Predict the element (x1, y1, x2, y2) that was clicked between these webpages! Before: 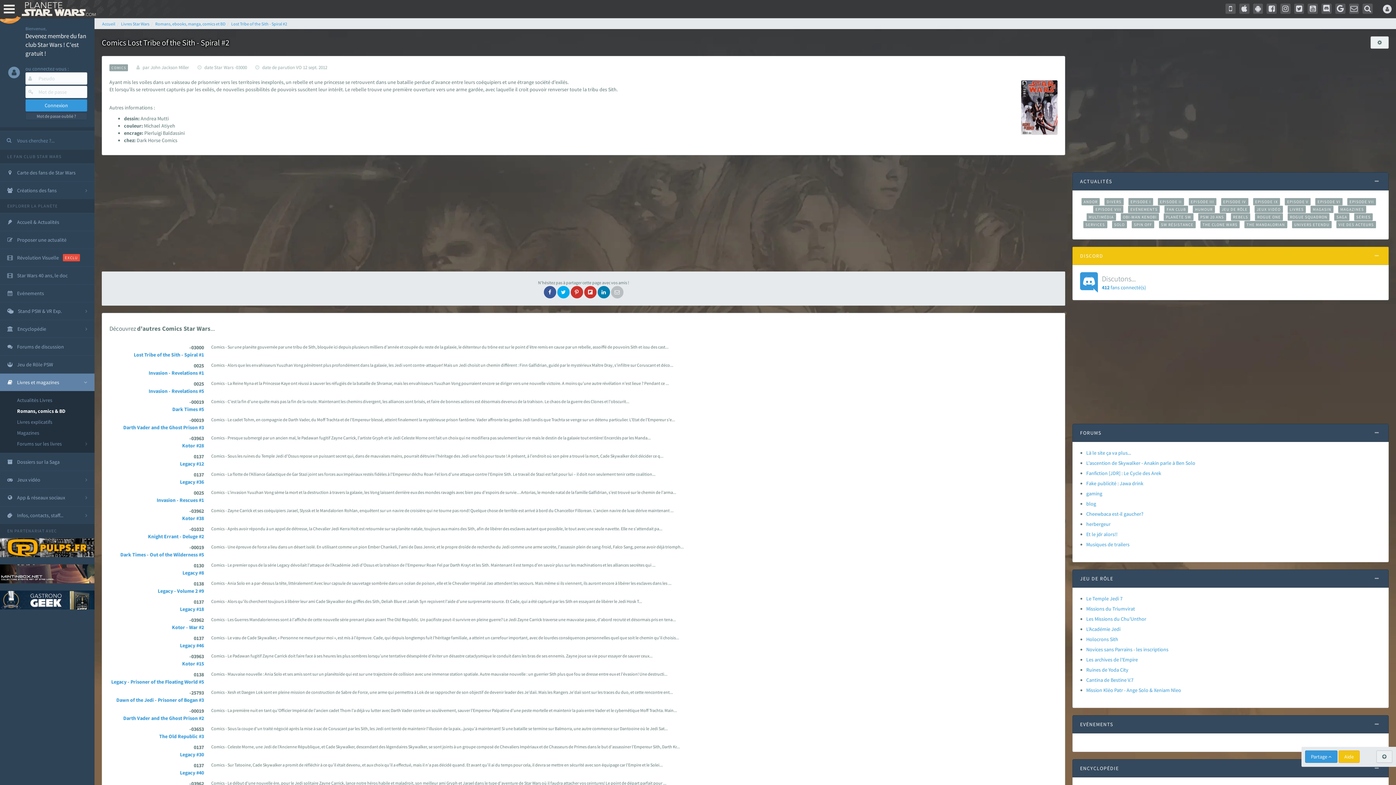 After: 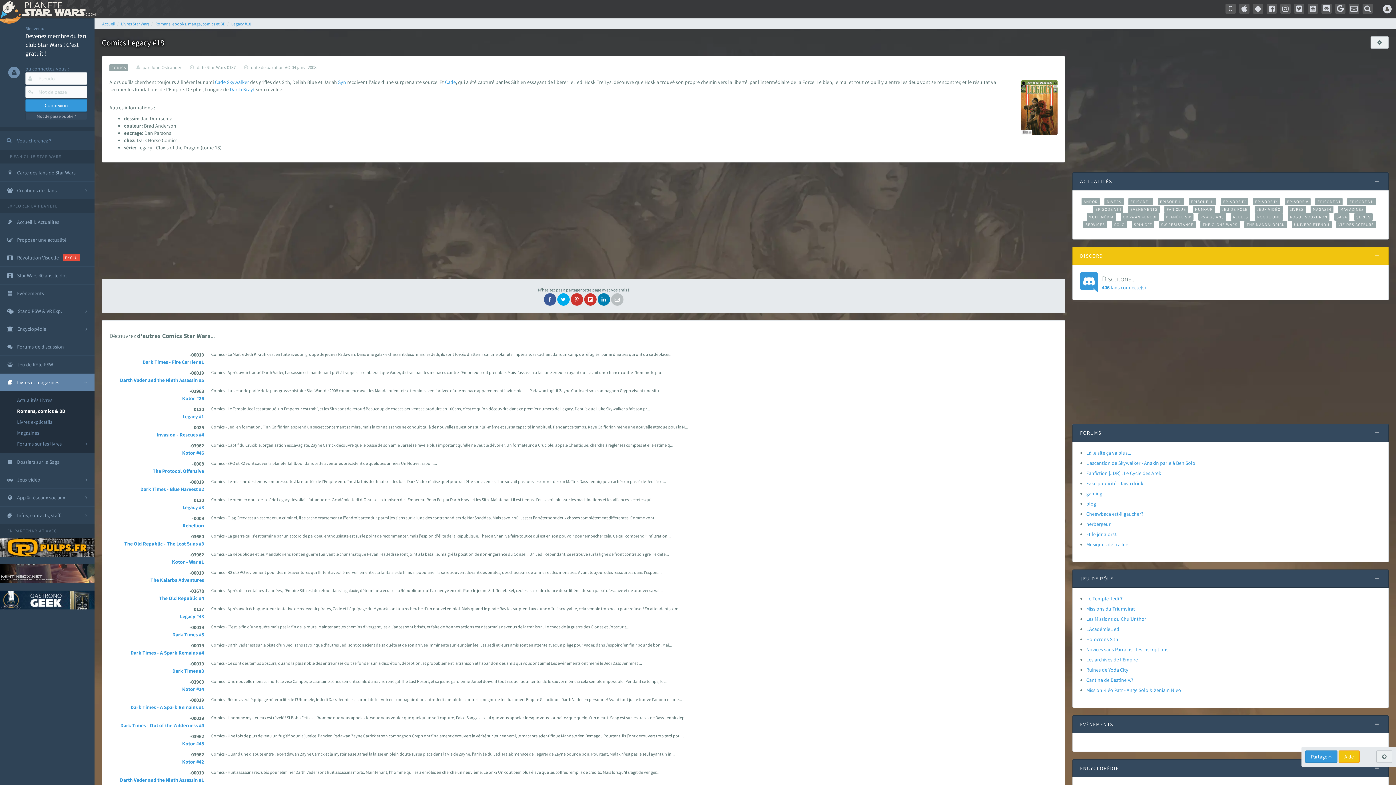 Action: bbox: (180, 606, 204, 612) label: Legacy #18